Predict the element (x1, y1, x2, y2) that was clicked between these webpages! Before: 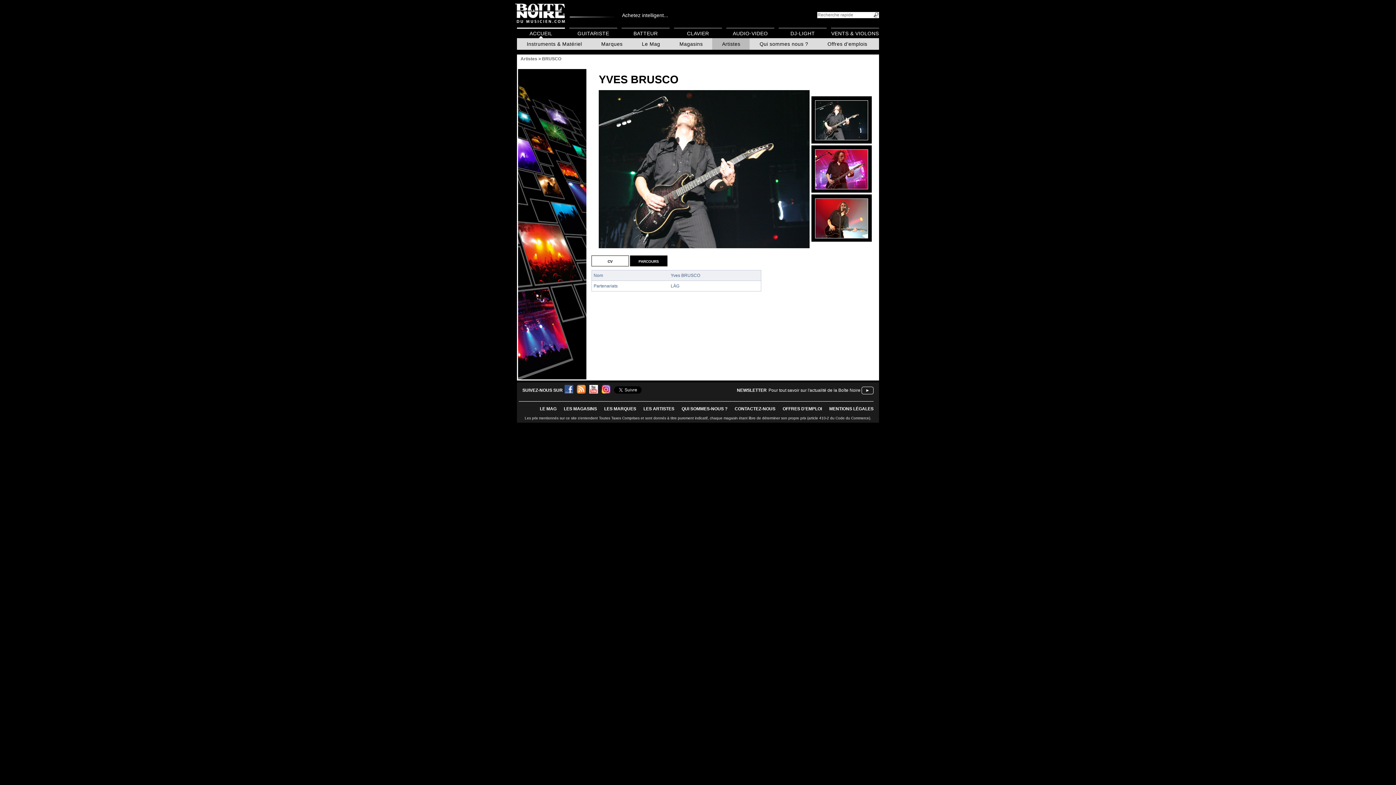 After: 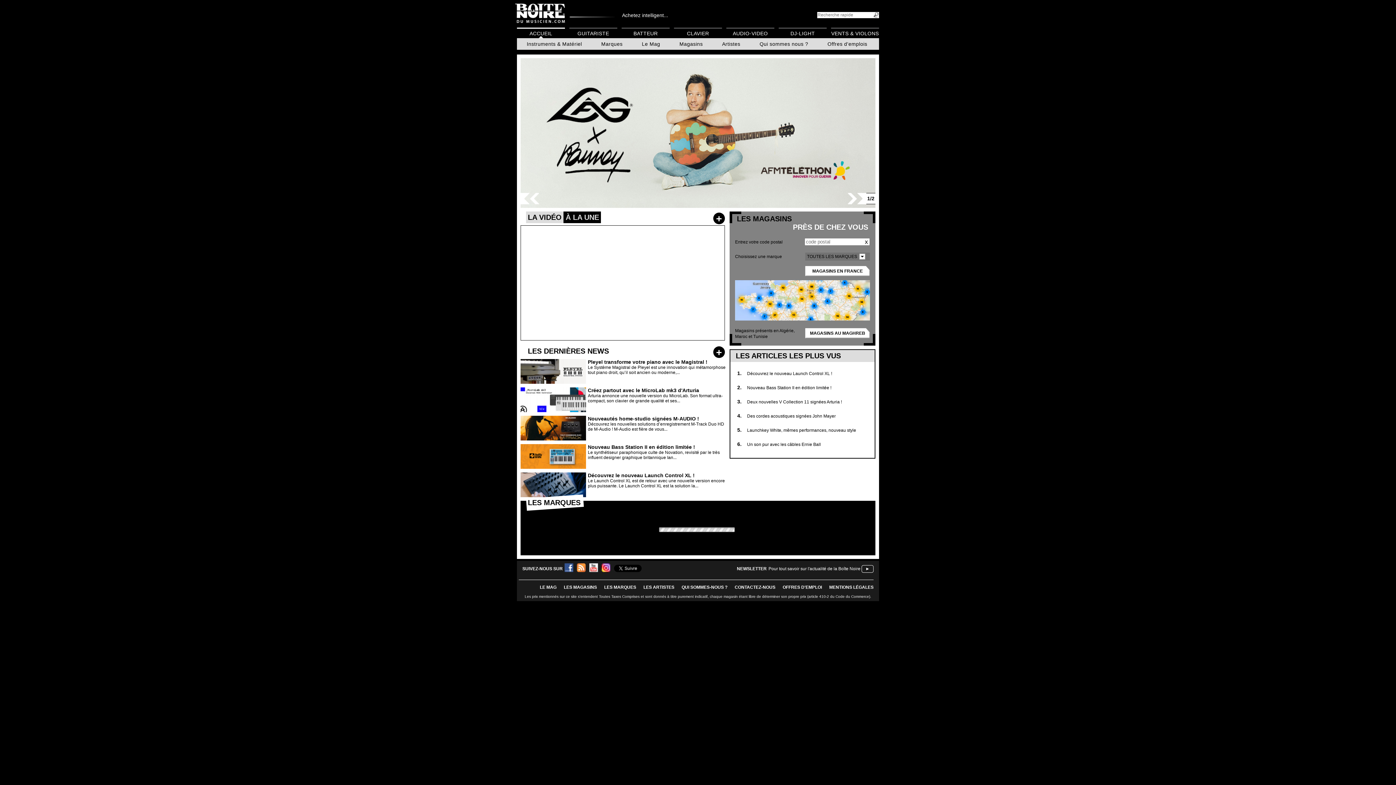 Action: bbox: (517, 22, 565, 27)